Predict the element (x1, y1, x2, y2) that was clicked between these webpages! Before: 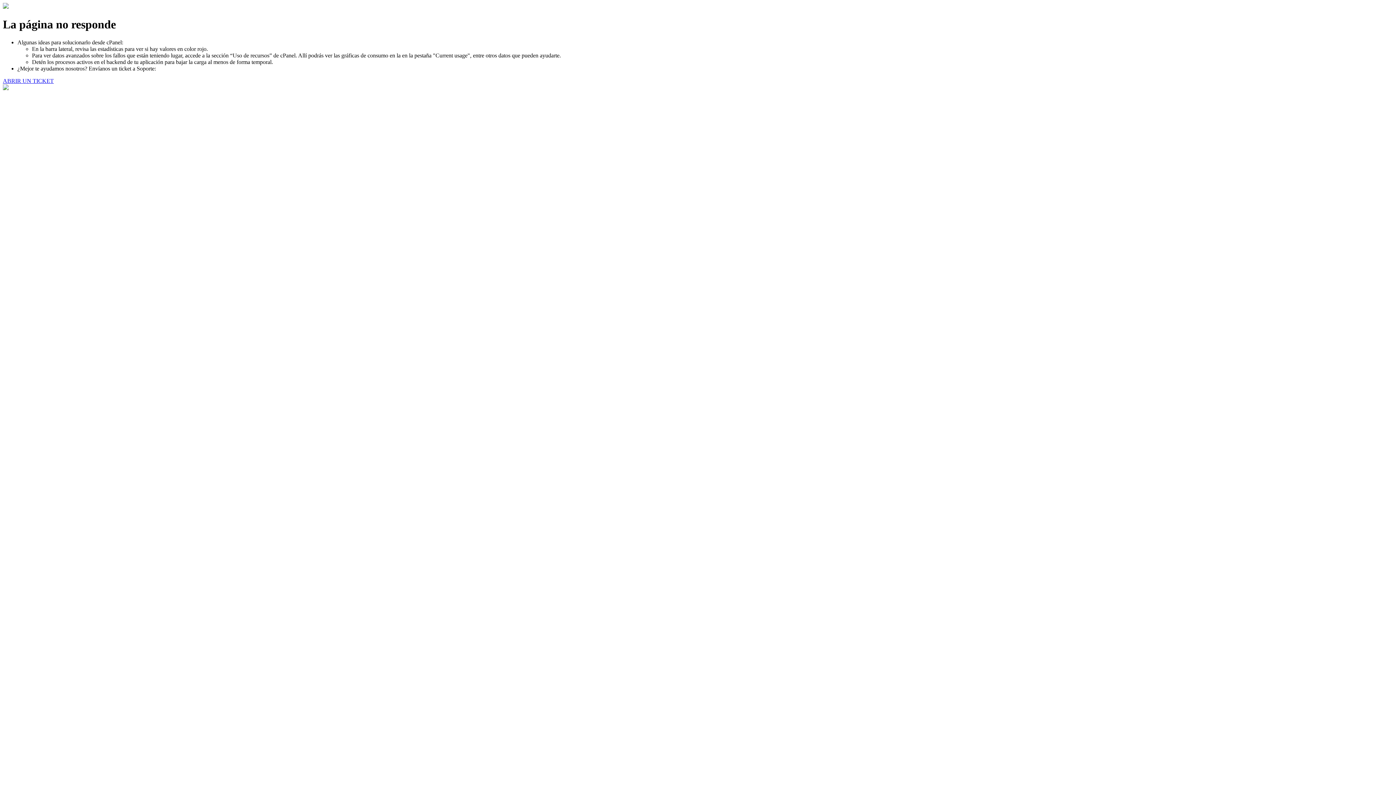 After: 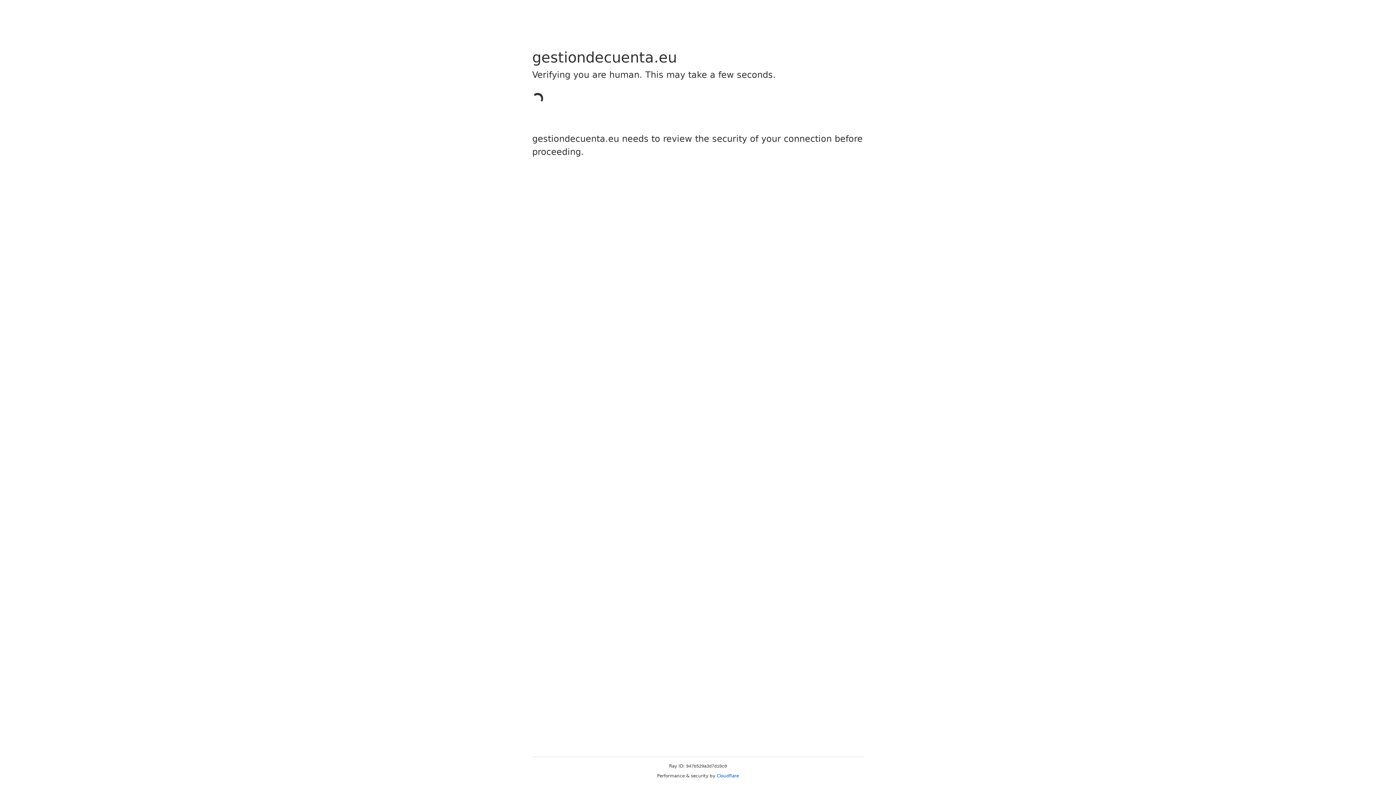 Action: bbox: (2, 77, 53, 83) label: ABRIR UN TICKET